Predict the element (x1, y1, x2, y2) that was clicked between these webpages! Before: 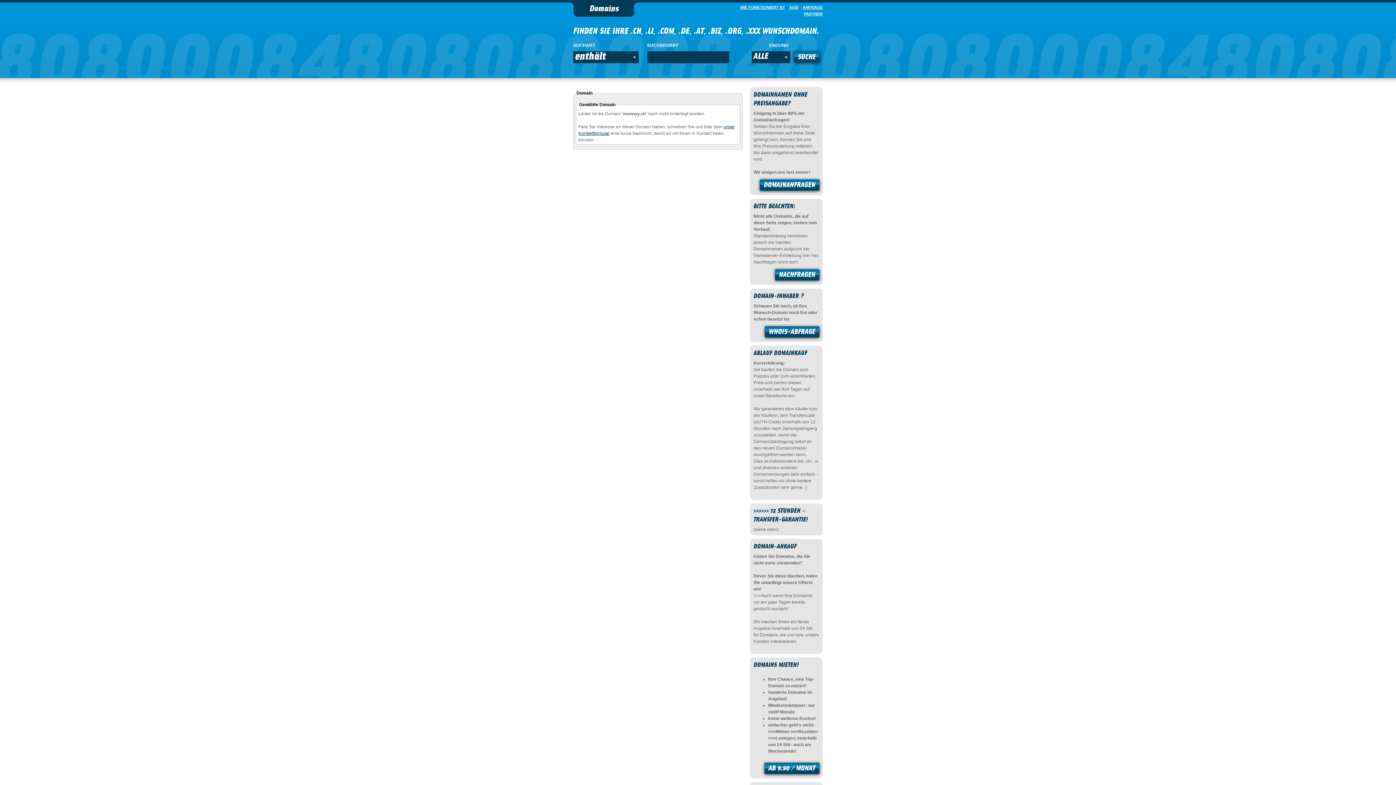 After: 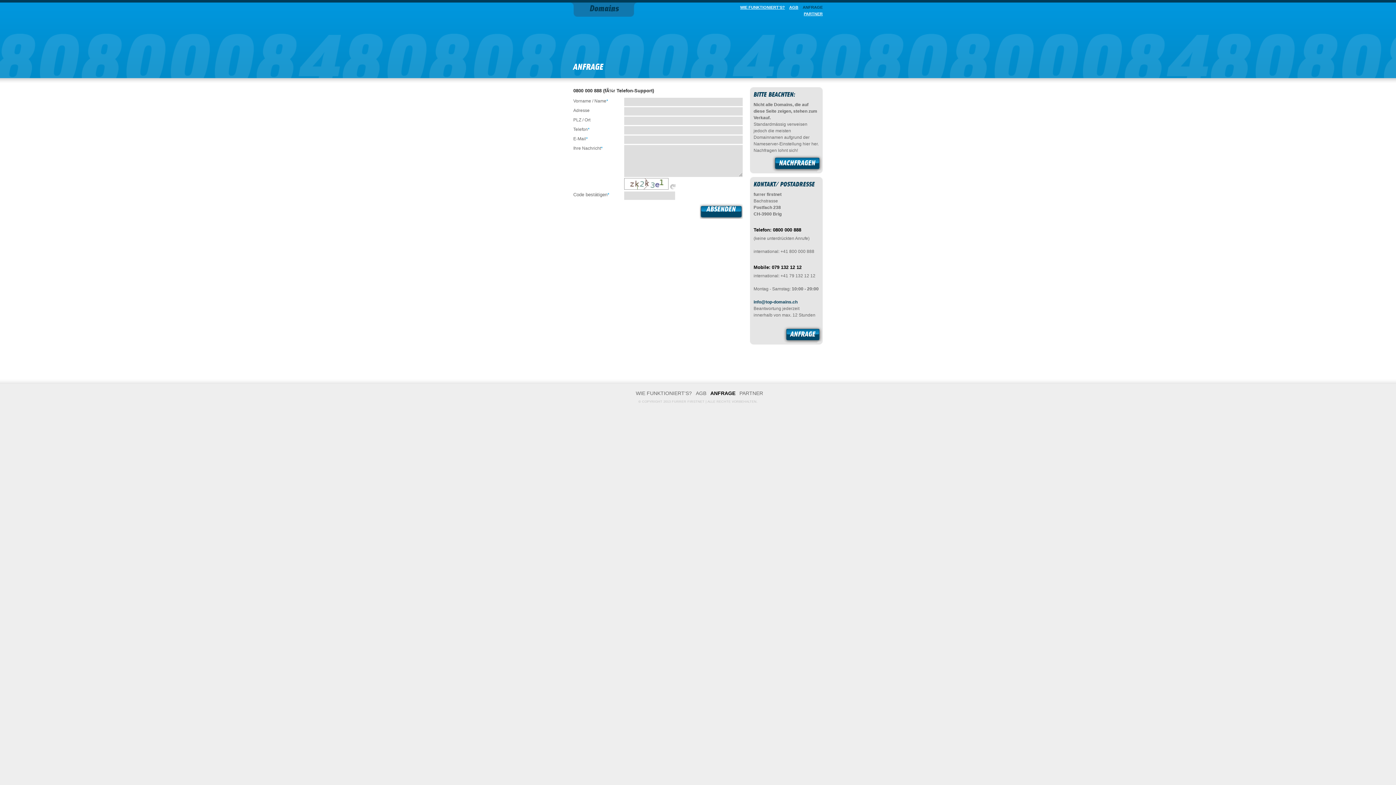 Action: label: ANFRAGE bbox: (800, 5, 822, 9)